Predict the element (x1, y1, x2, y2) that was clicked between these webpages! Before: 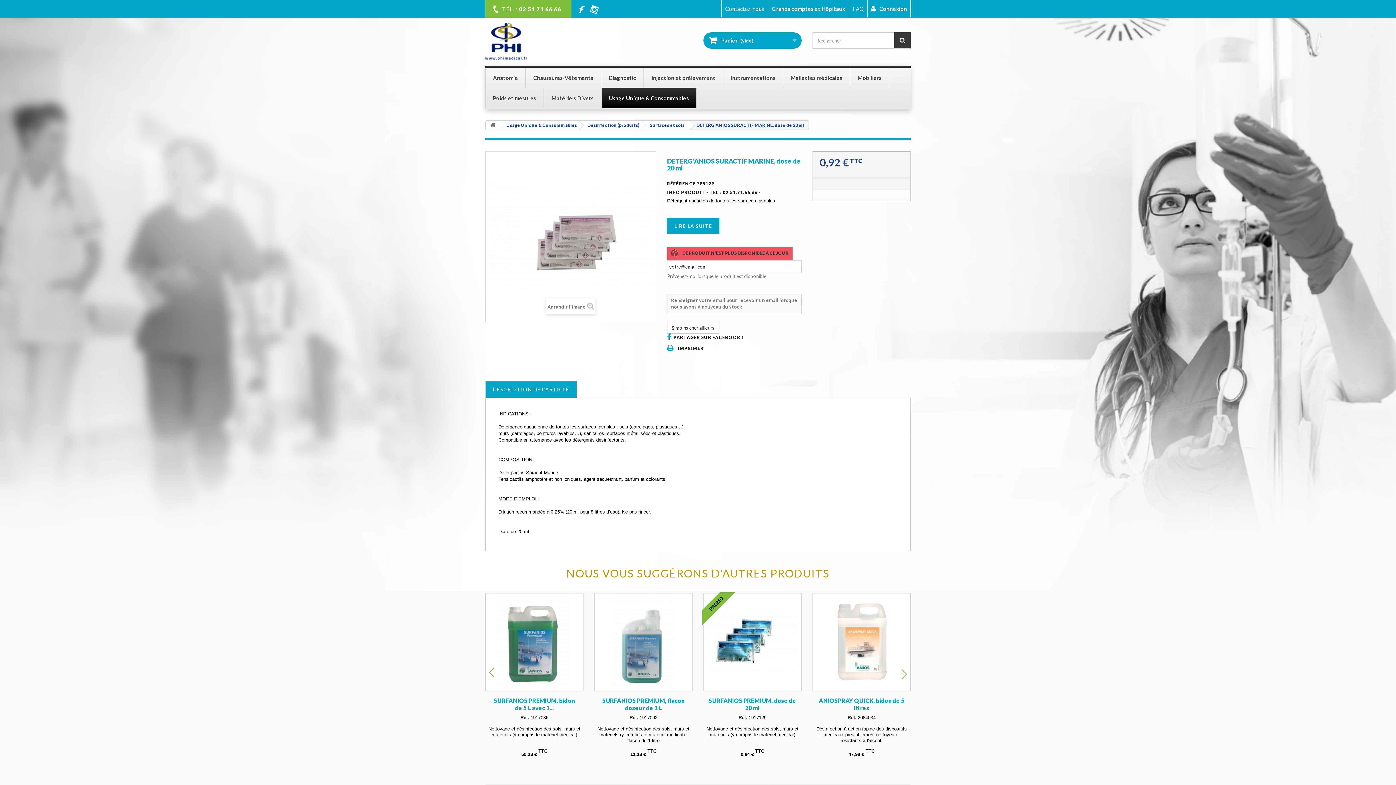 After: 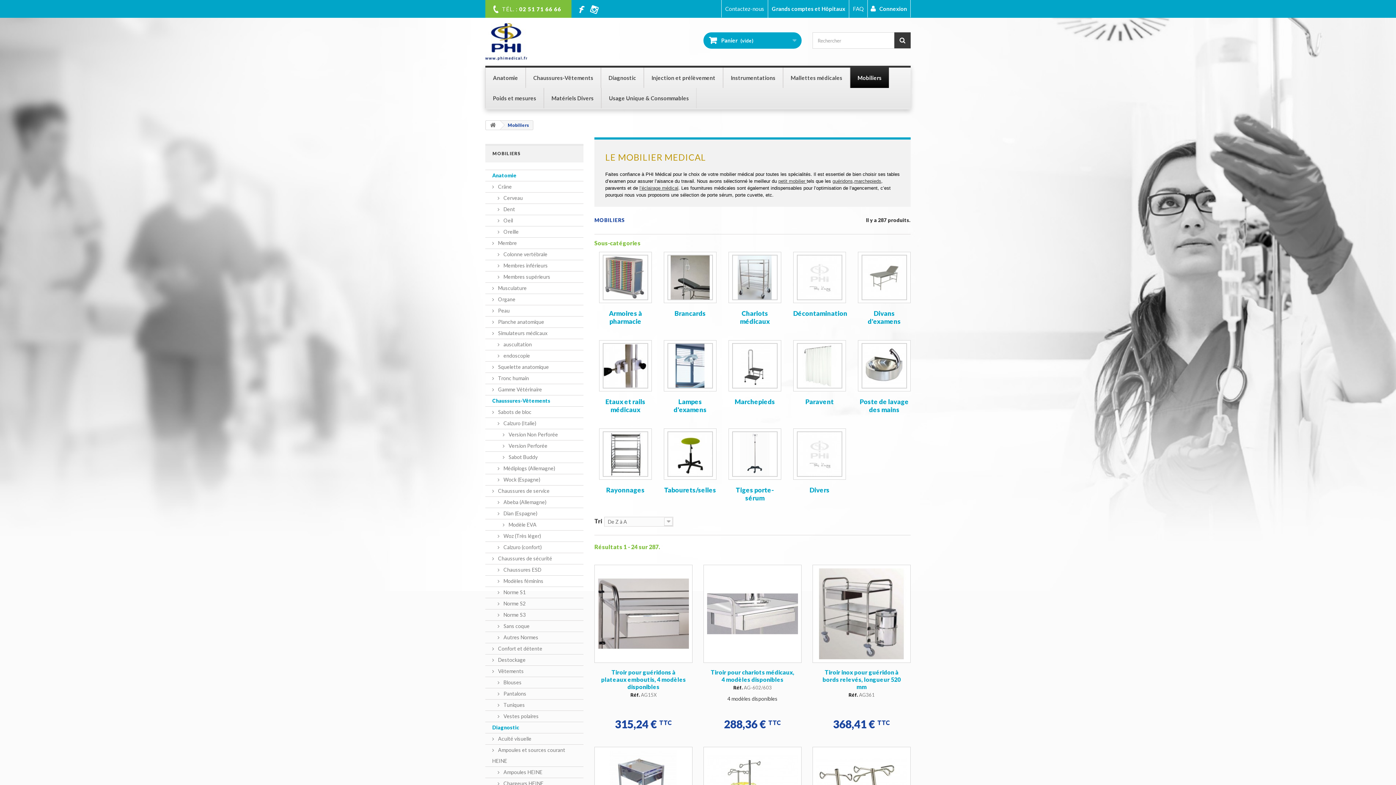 Action: bbox: (850, 67, 889, 88) label: Mobiliers